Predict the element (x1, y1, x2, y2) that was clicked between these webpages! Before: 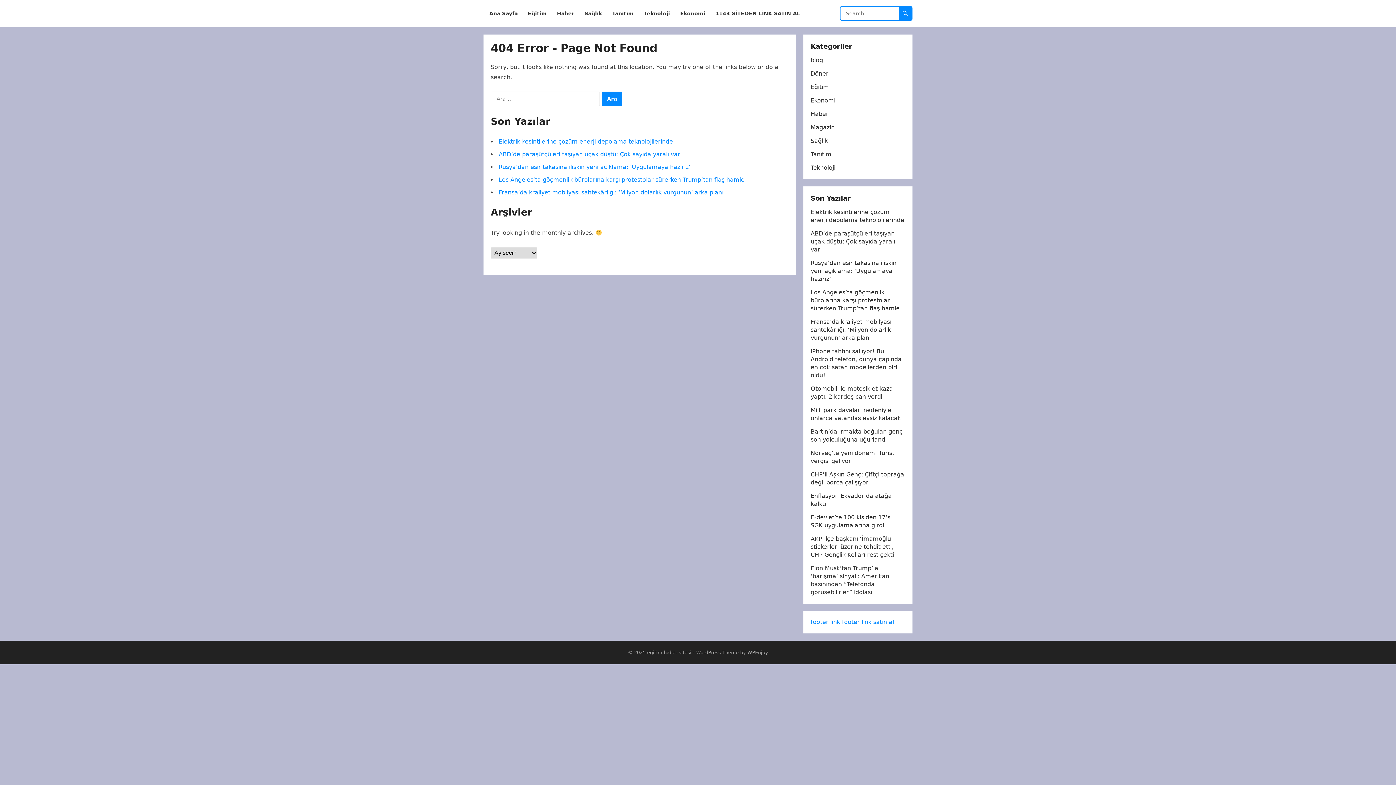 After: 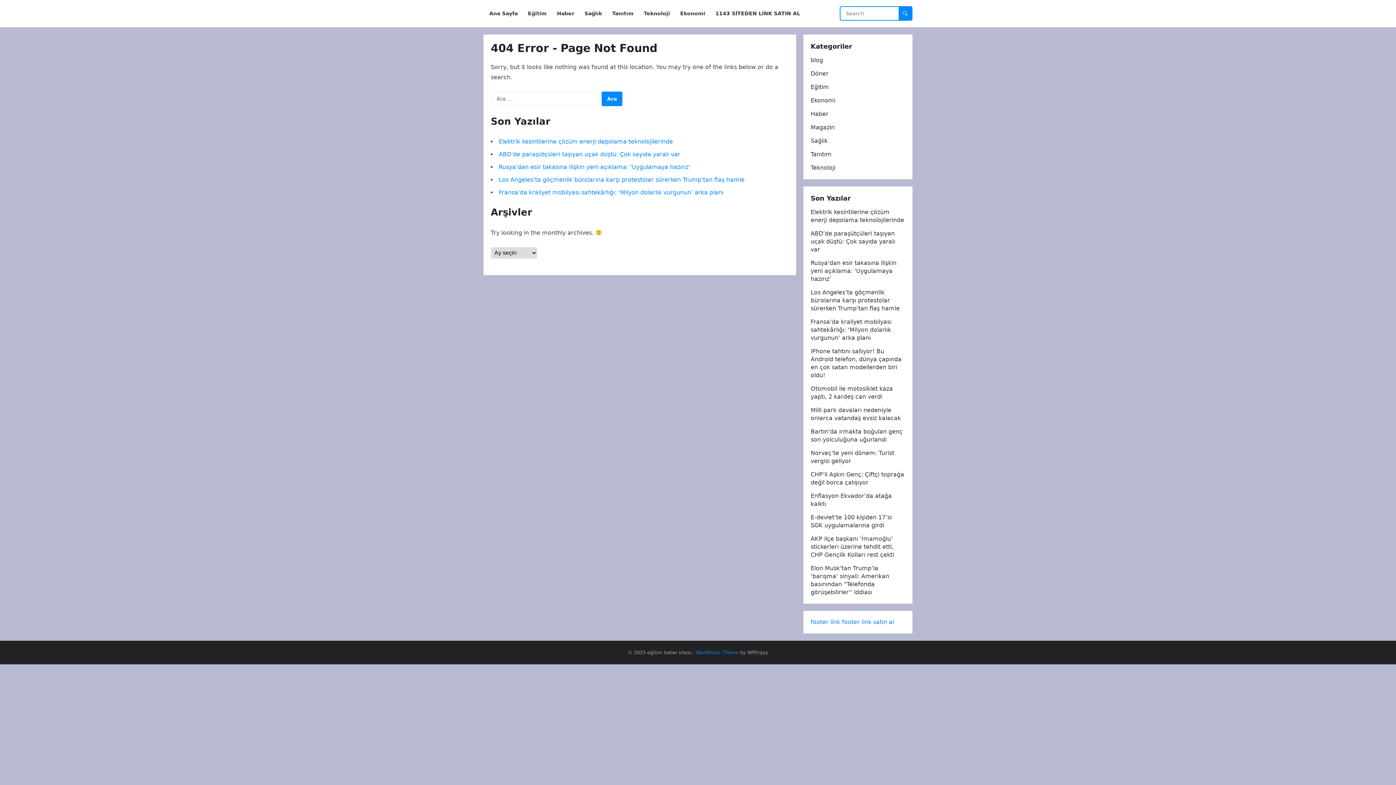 Action: bbox: (696, 650, 738, 655) label: WordPress Theme